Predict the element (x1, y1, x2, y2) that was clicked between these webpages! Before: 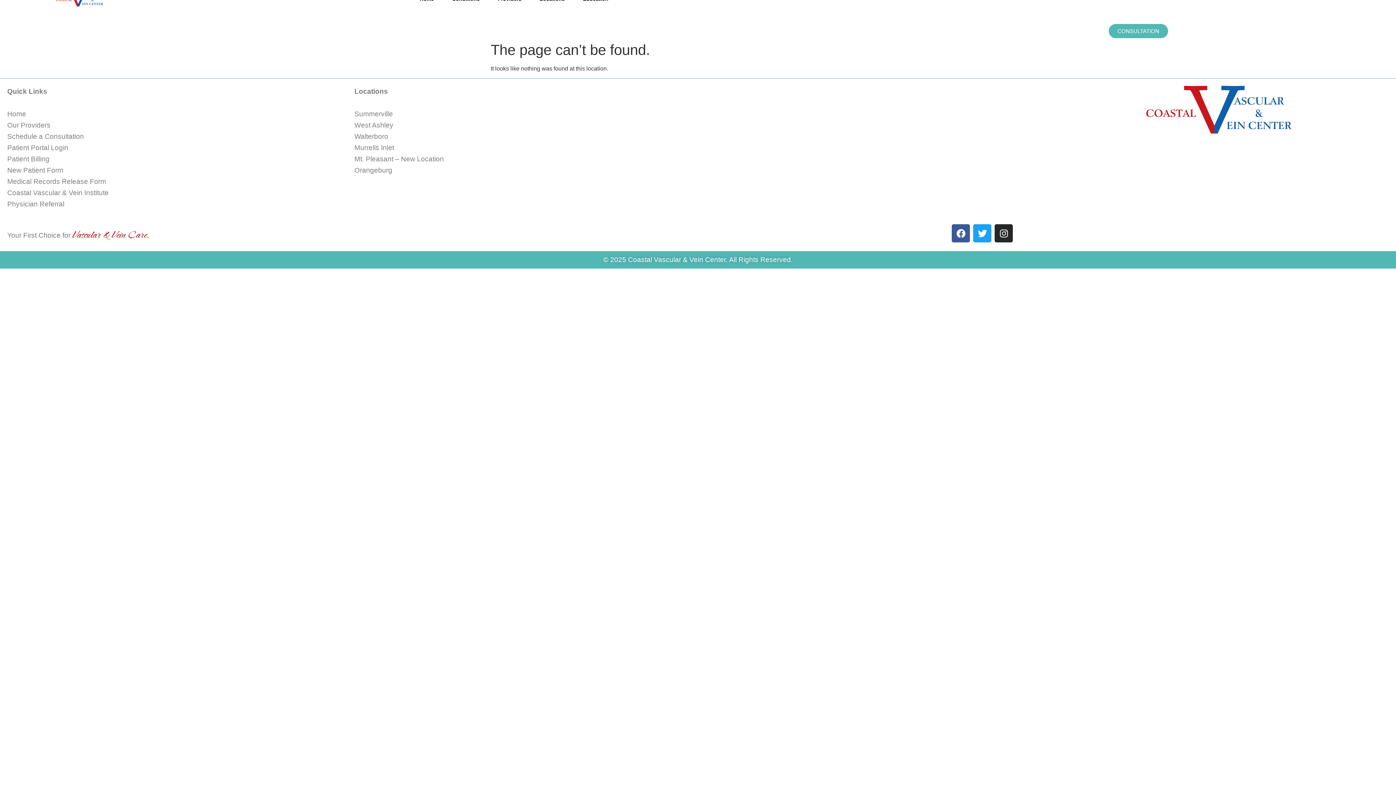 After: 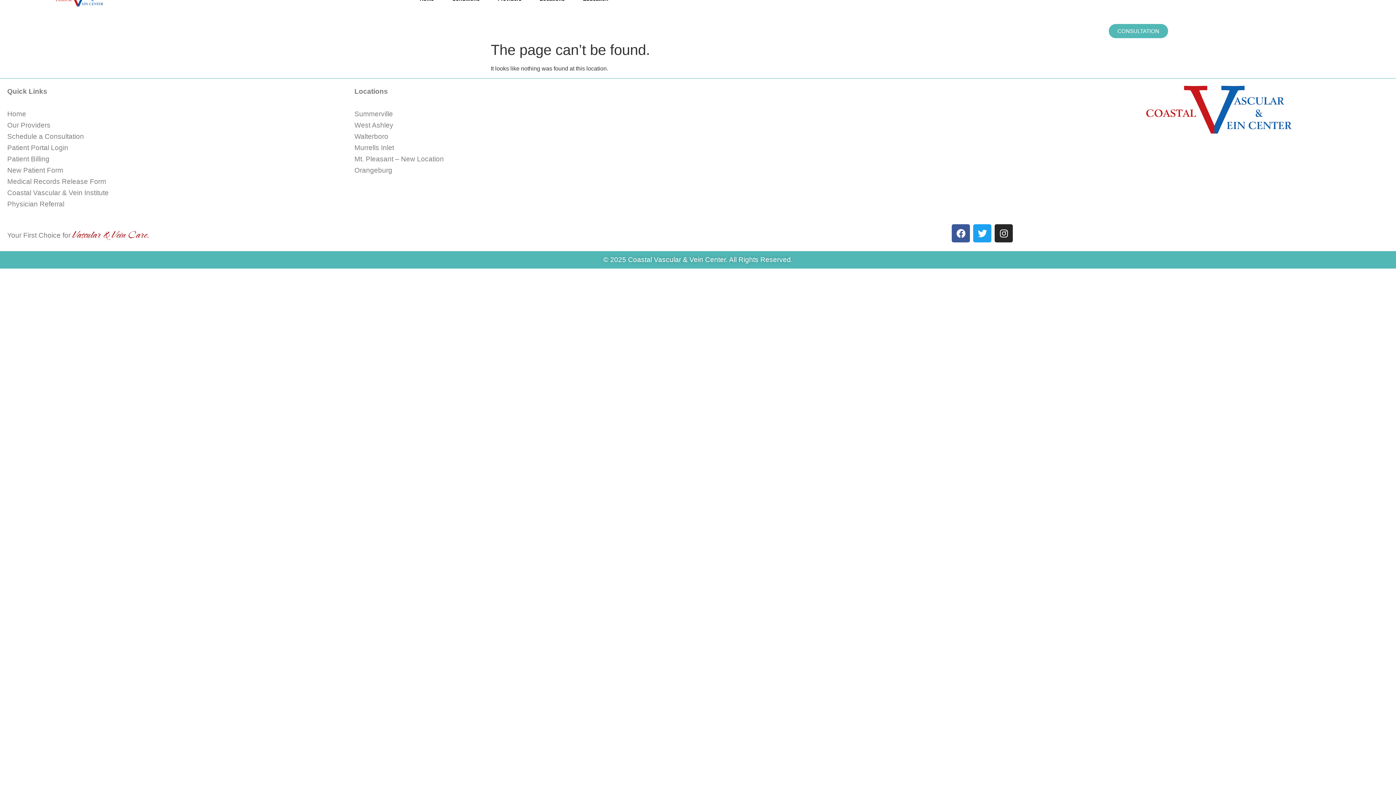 Action: bbox: (354, 121, 393, 129) label: West Ashley